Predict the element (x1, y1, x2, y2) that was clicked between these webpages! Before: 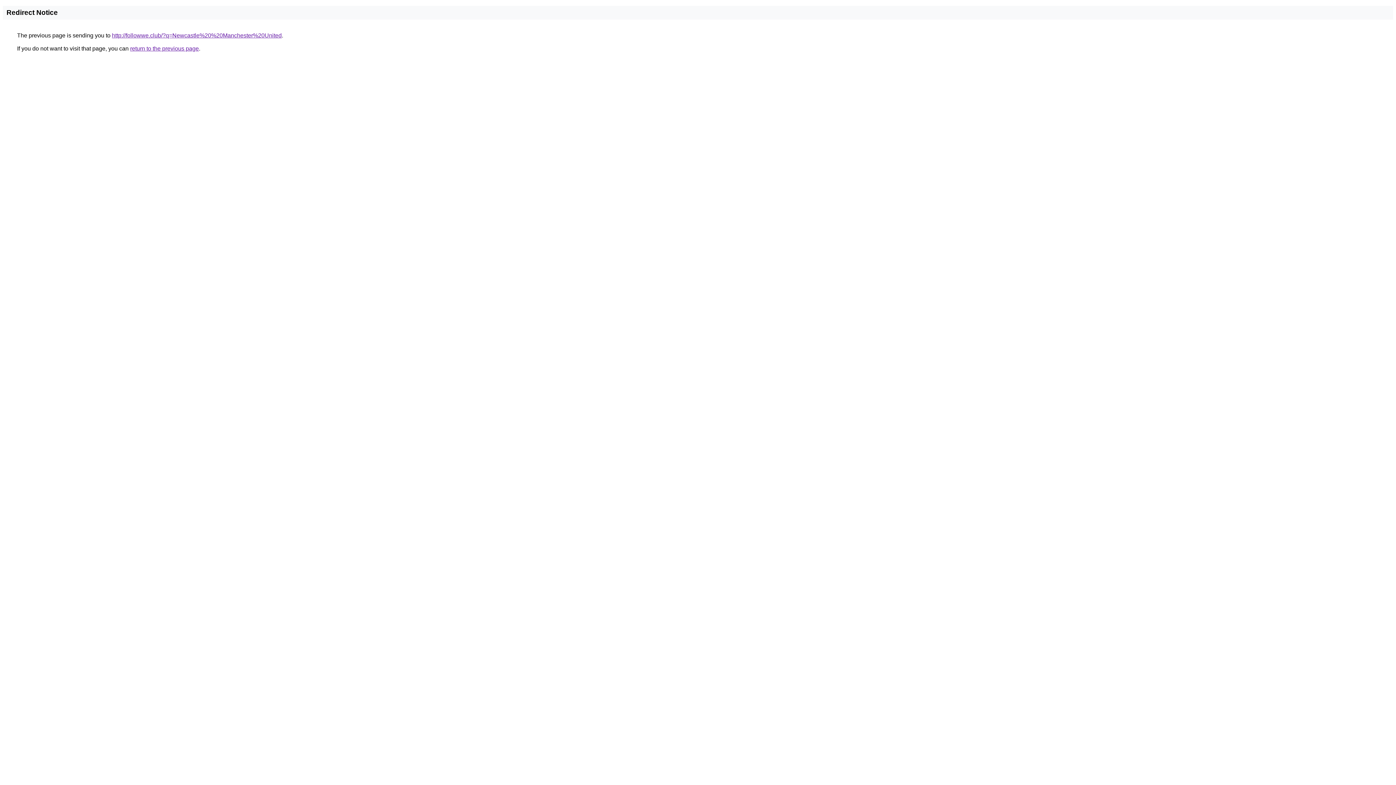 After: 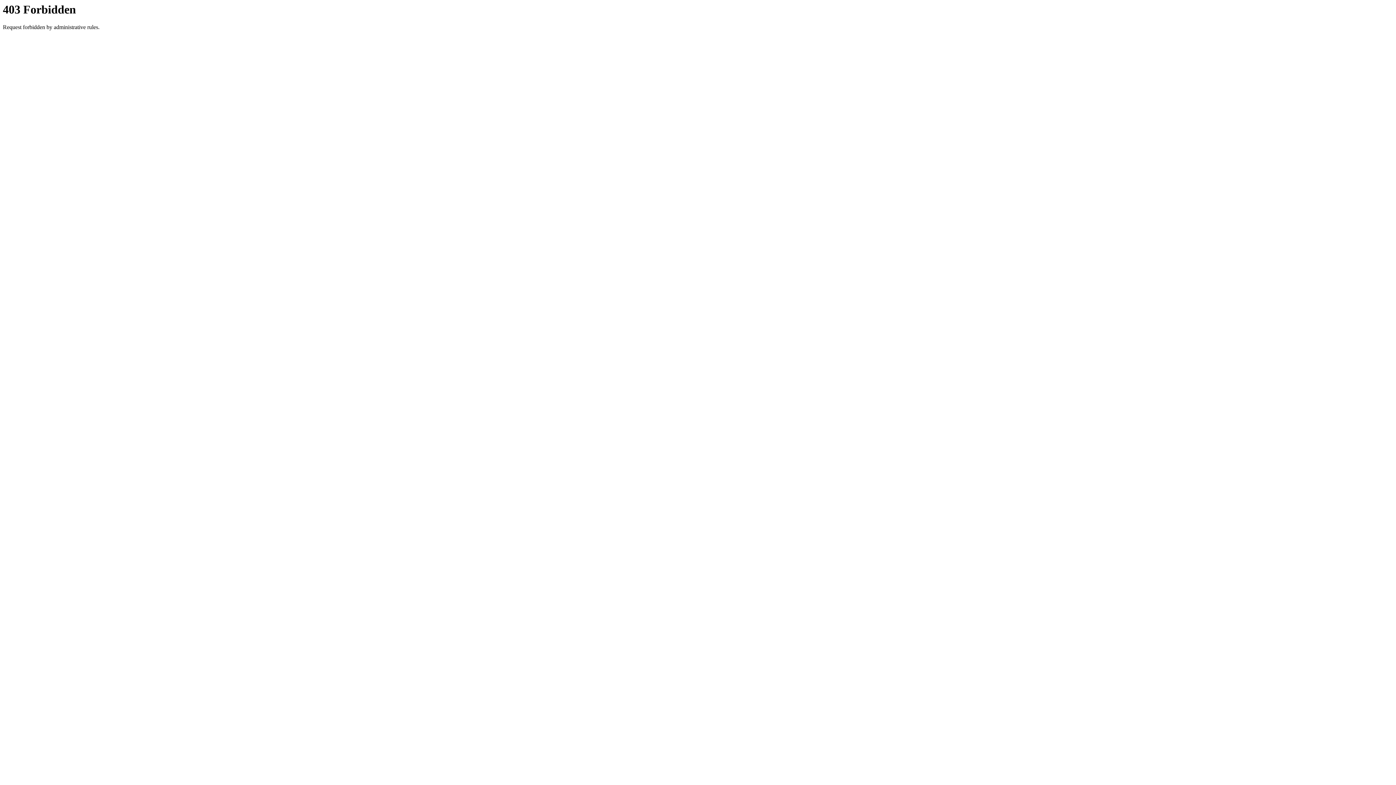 Action: bbox: (112, 32, 281, 38) label: http://followwe.club/?q=Newcastle%20%20Manchester%20United